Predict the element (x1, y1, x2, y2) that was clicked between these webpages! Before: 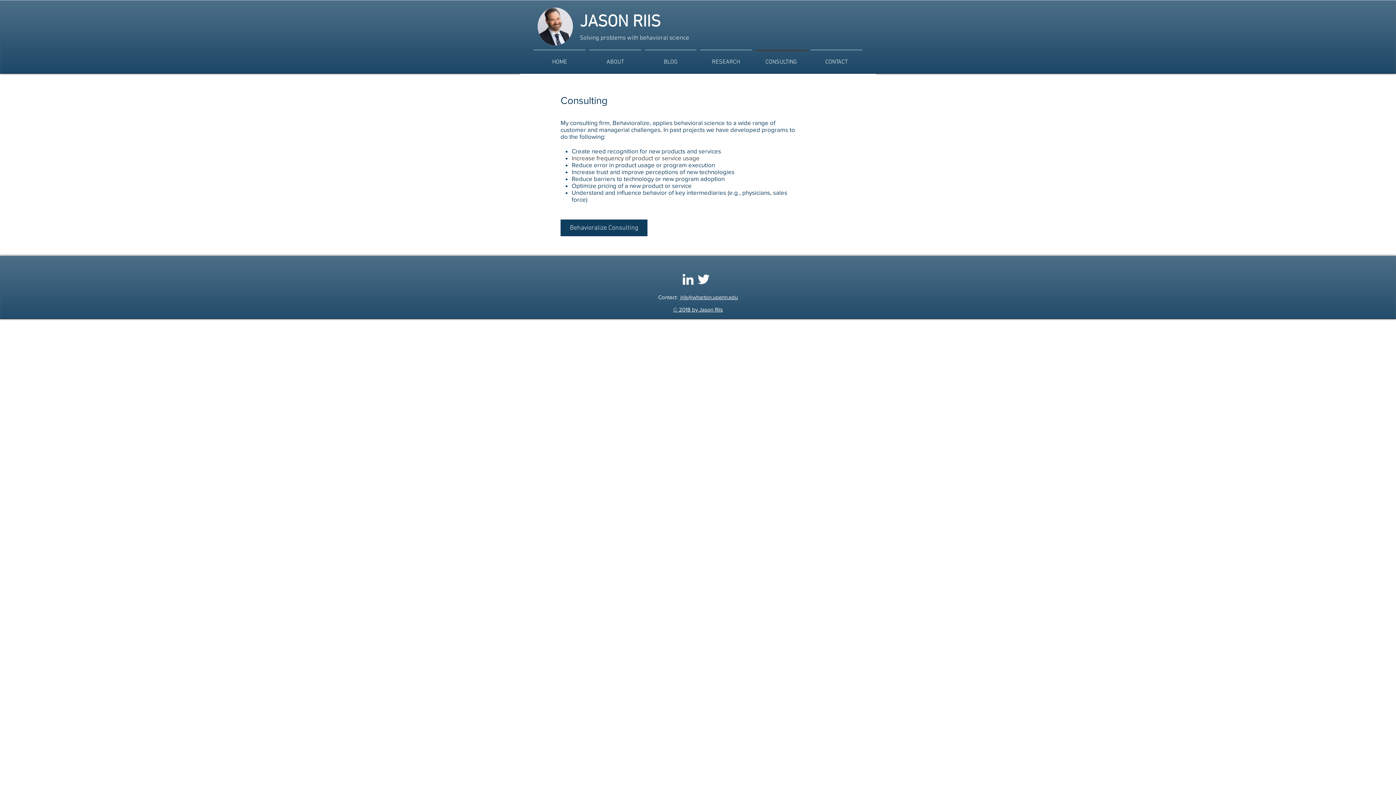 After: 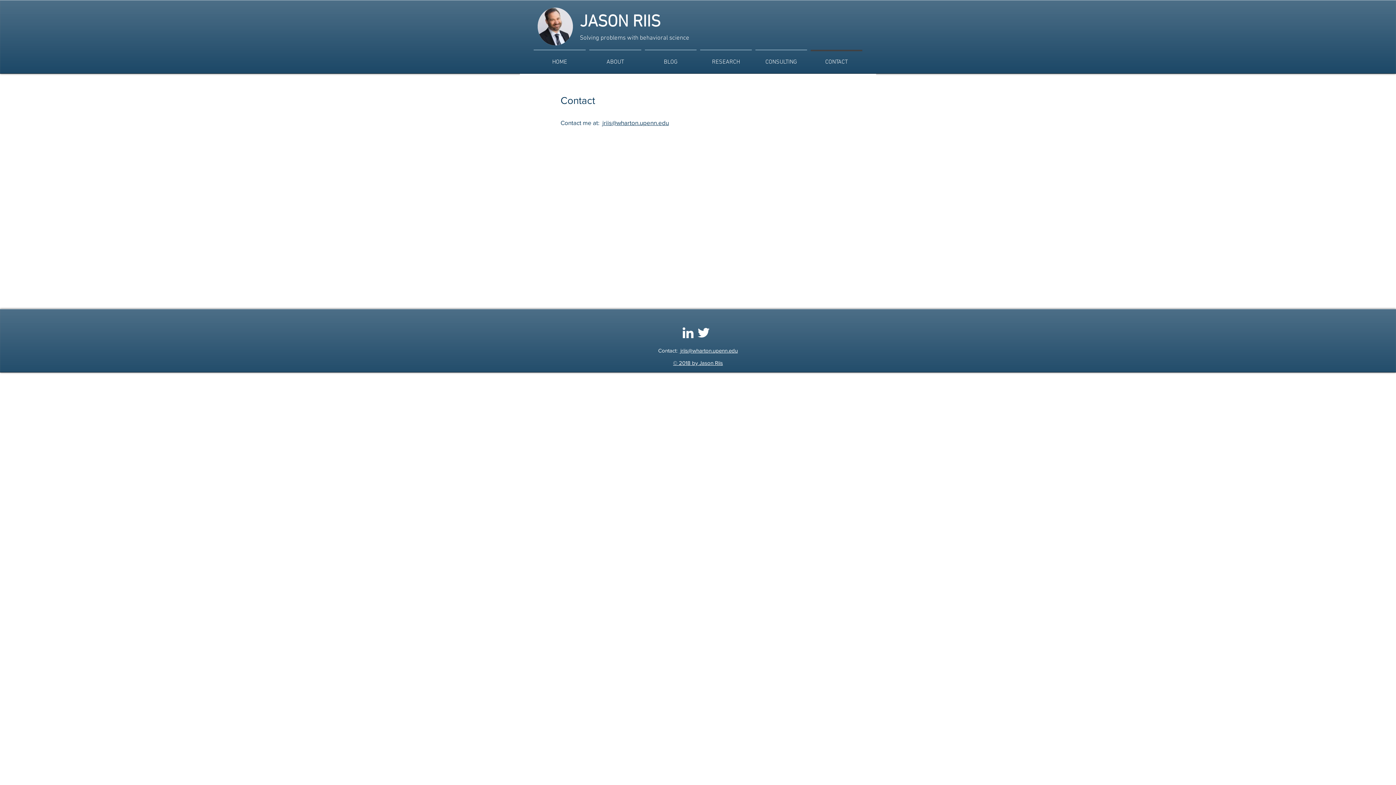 Action: bbox: (809, 49, 864, 68) label: CONTACT